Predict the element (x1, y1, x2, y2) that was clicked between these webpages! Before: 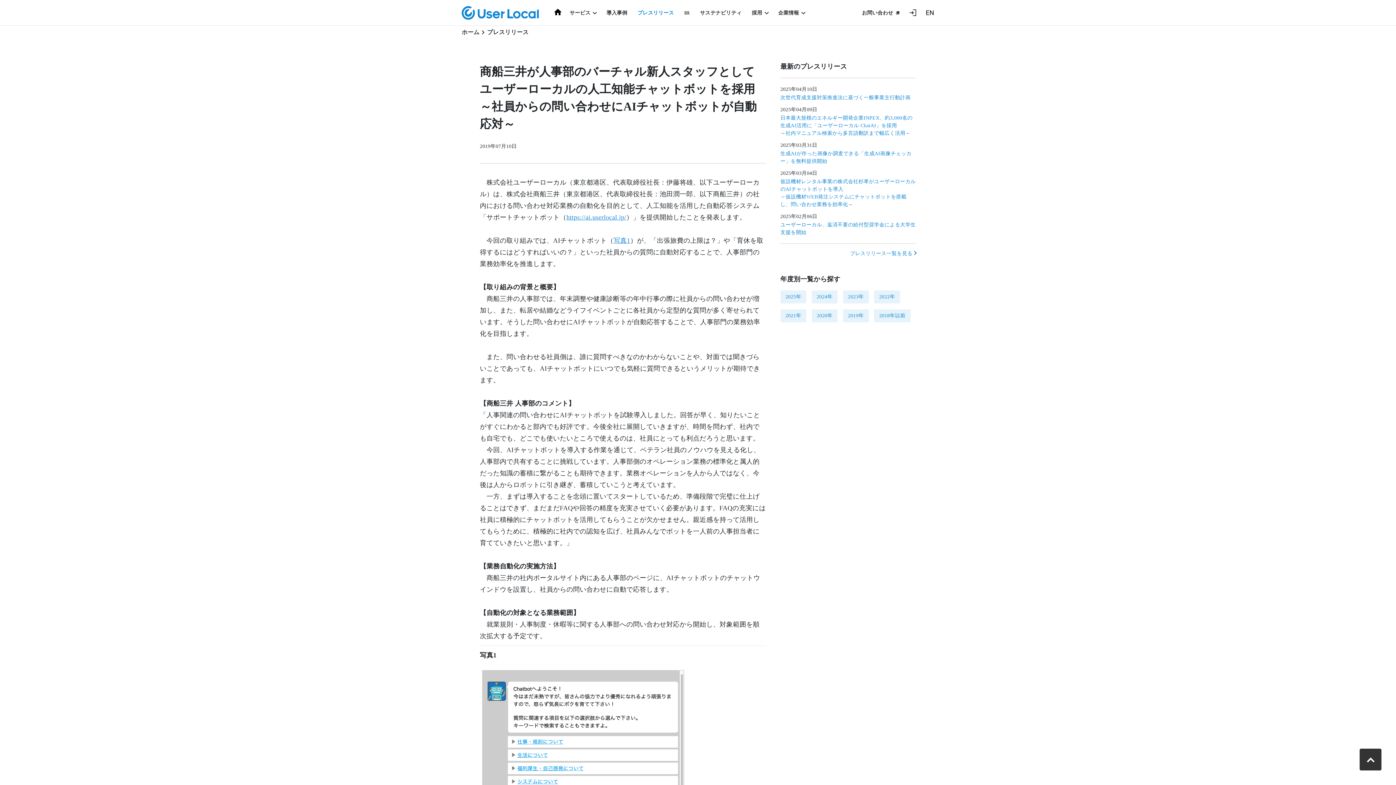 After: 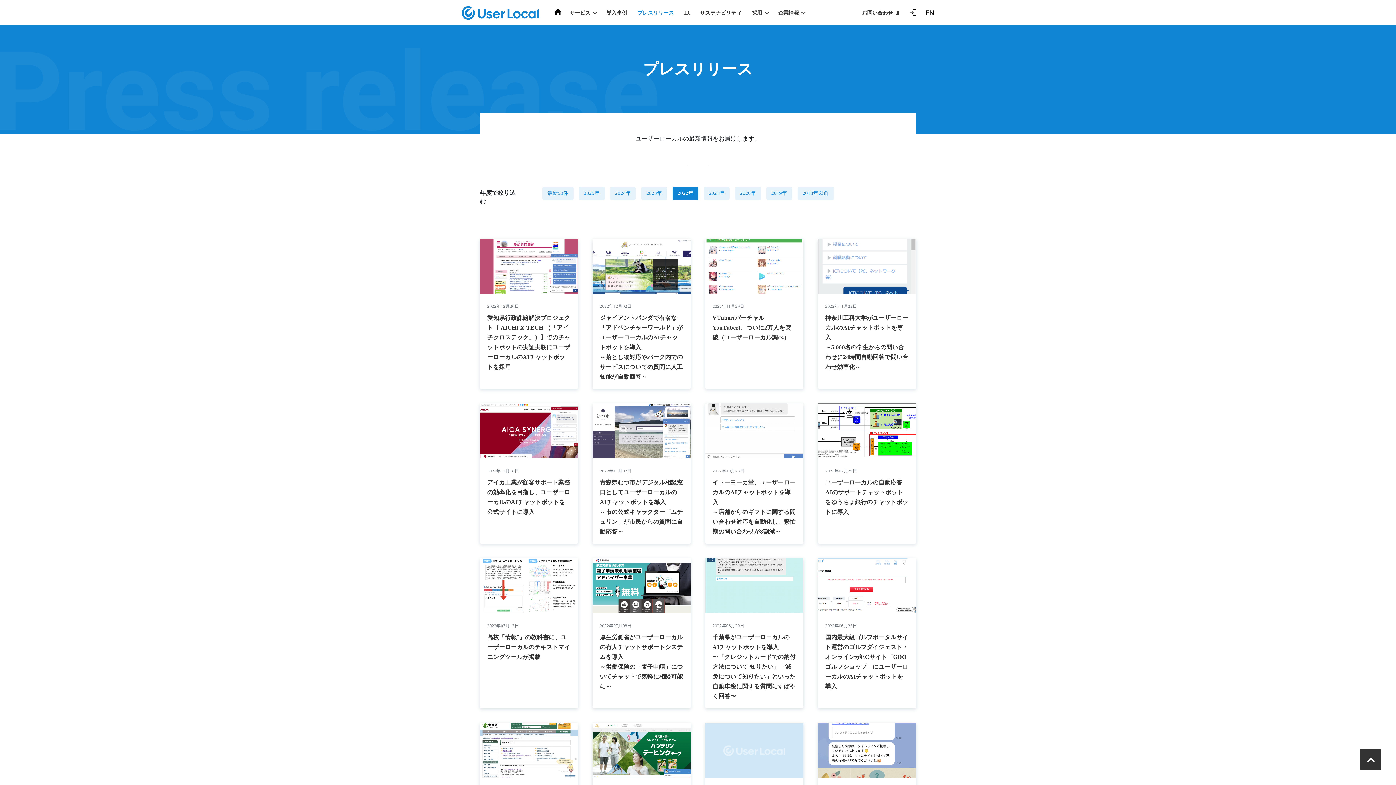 Action: bbox: (874, 290, 900, 303) label: 2022年